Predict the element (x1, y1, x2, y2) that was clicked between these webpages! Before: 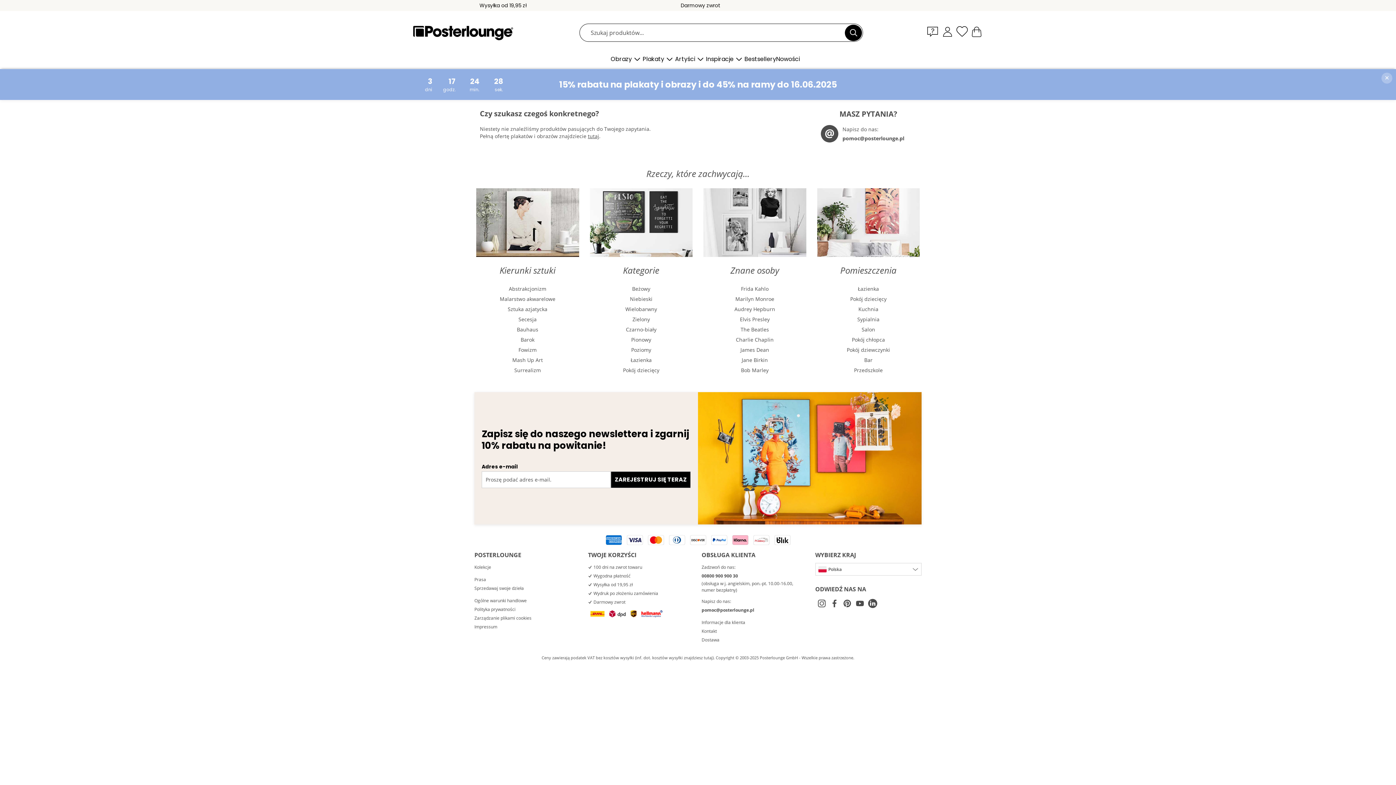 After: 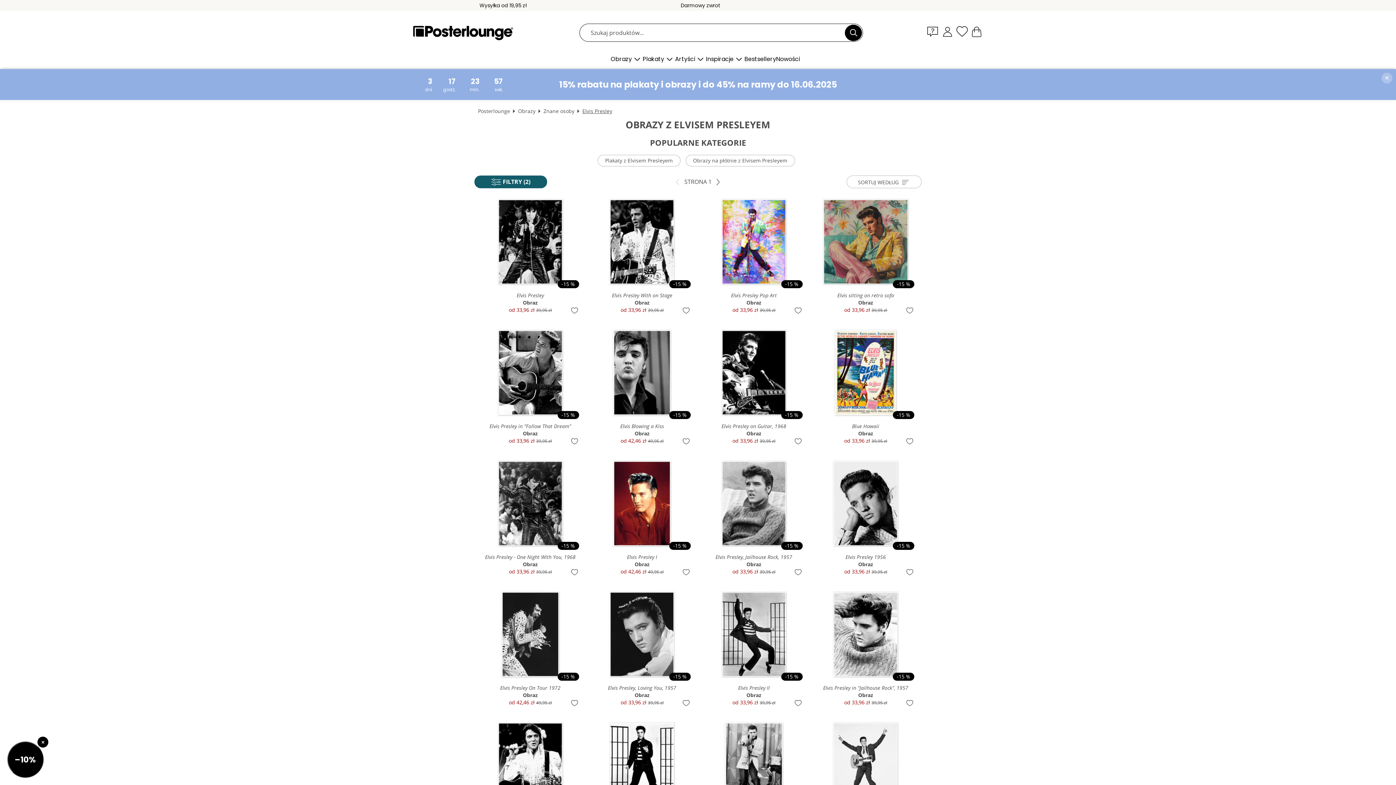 Action: label: Elvis Presley bbox: (703, 314, 806, 324)